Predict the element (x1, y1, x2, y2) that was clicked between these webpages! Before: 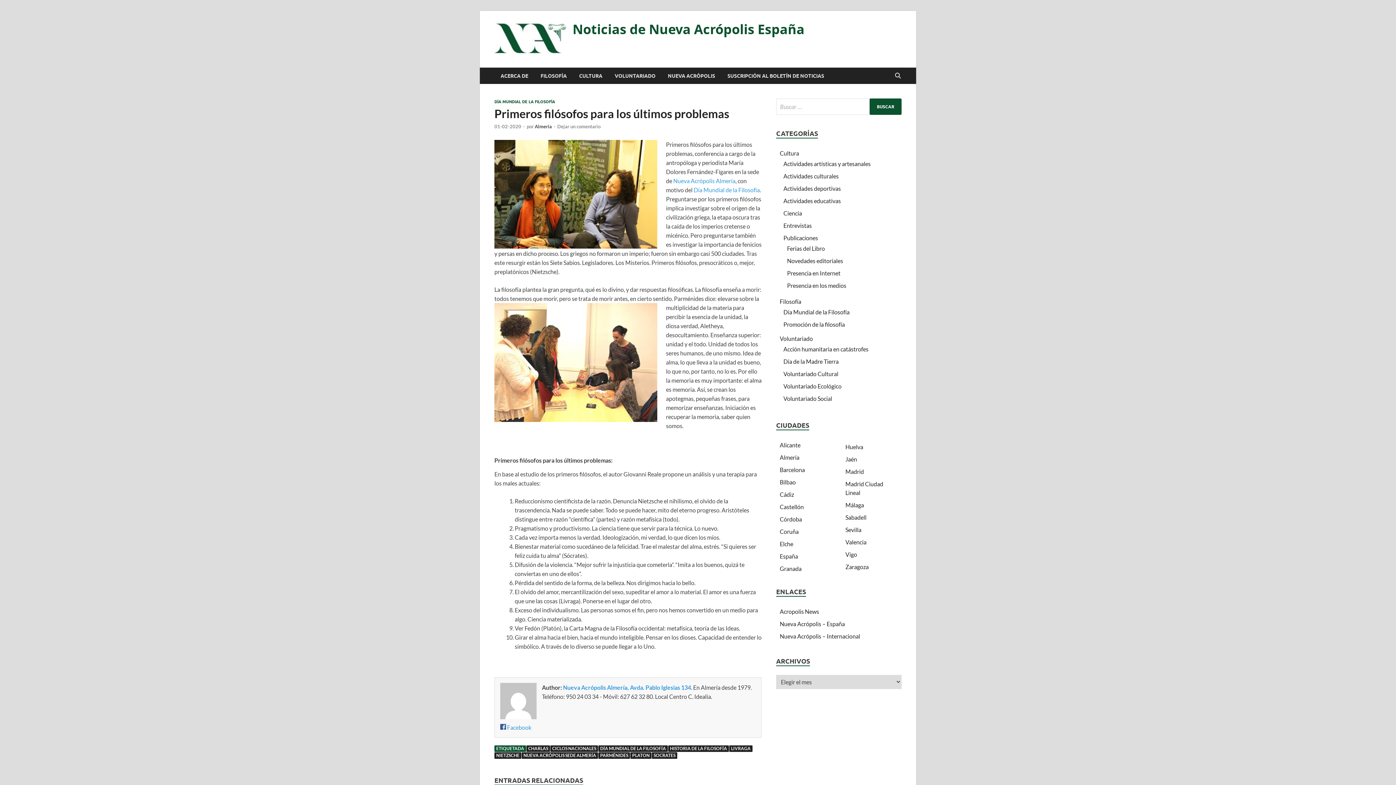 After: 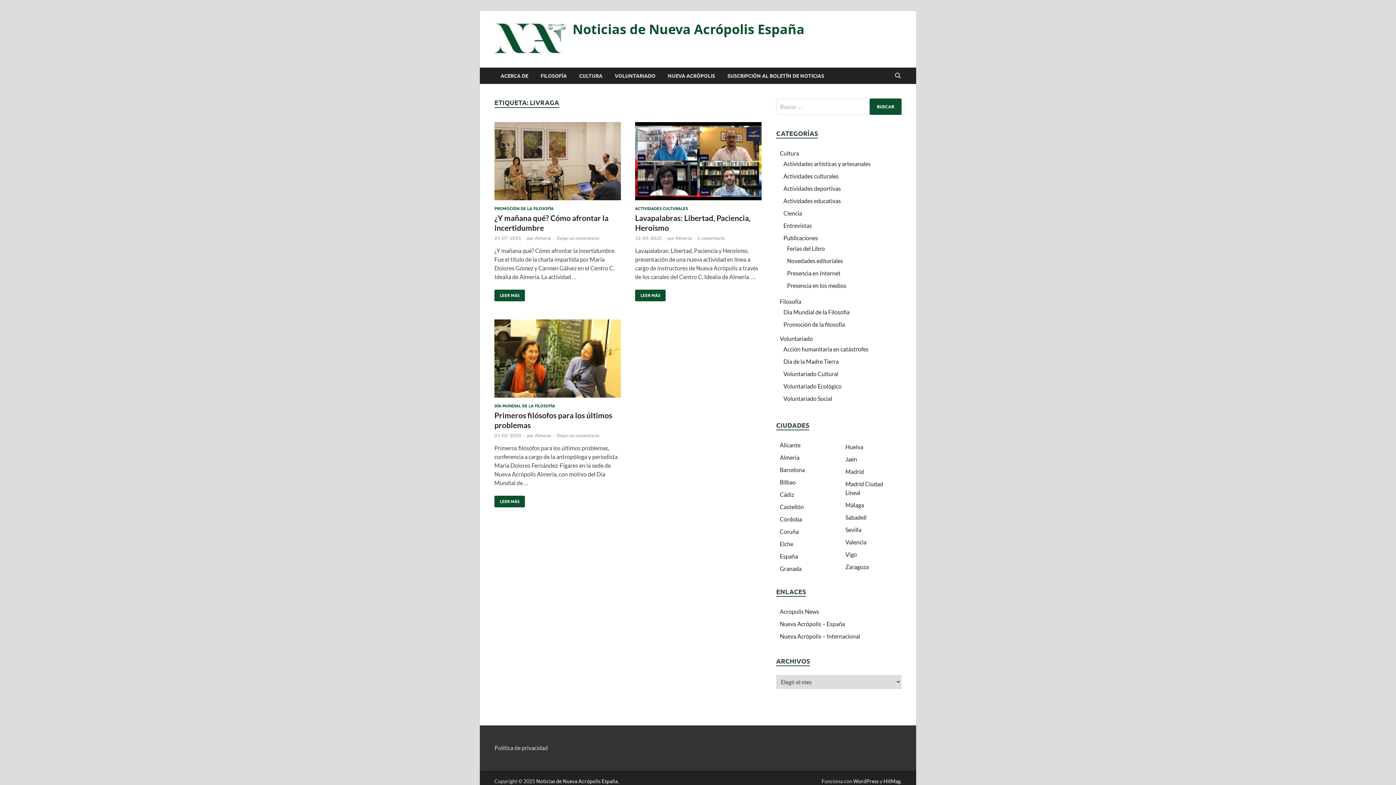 Action: label: LIVRAGA bbox: (729, 745, 752, 752)